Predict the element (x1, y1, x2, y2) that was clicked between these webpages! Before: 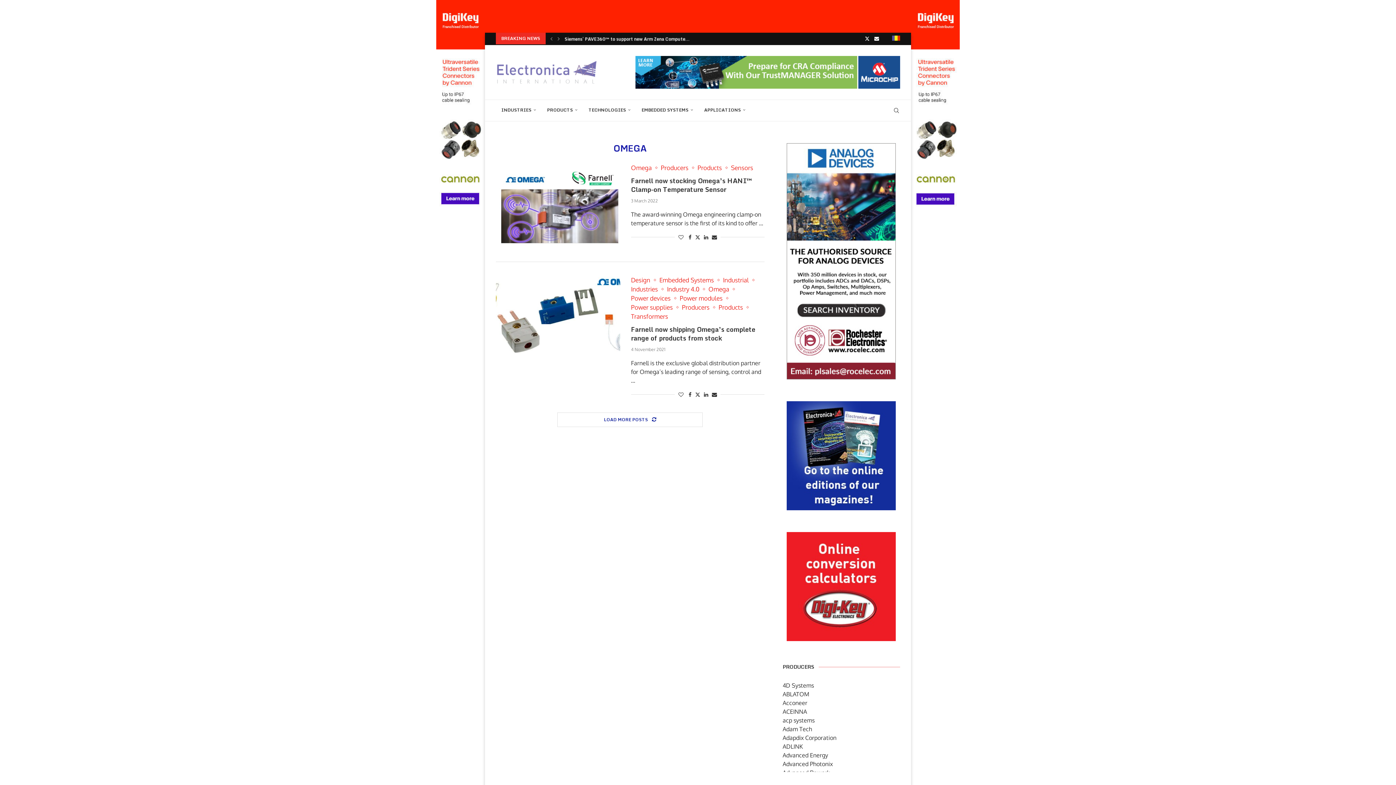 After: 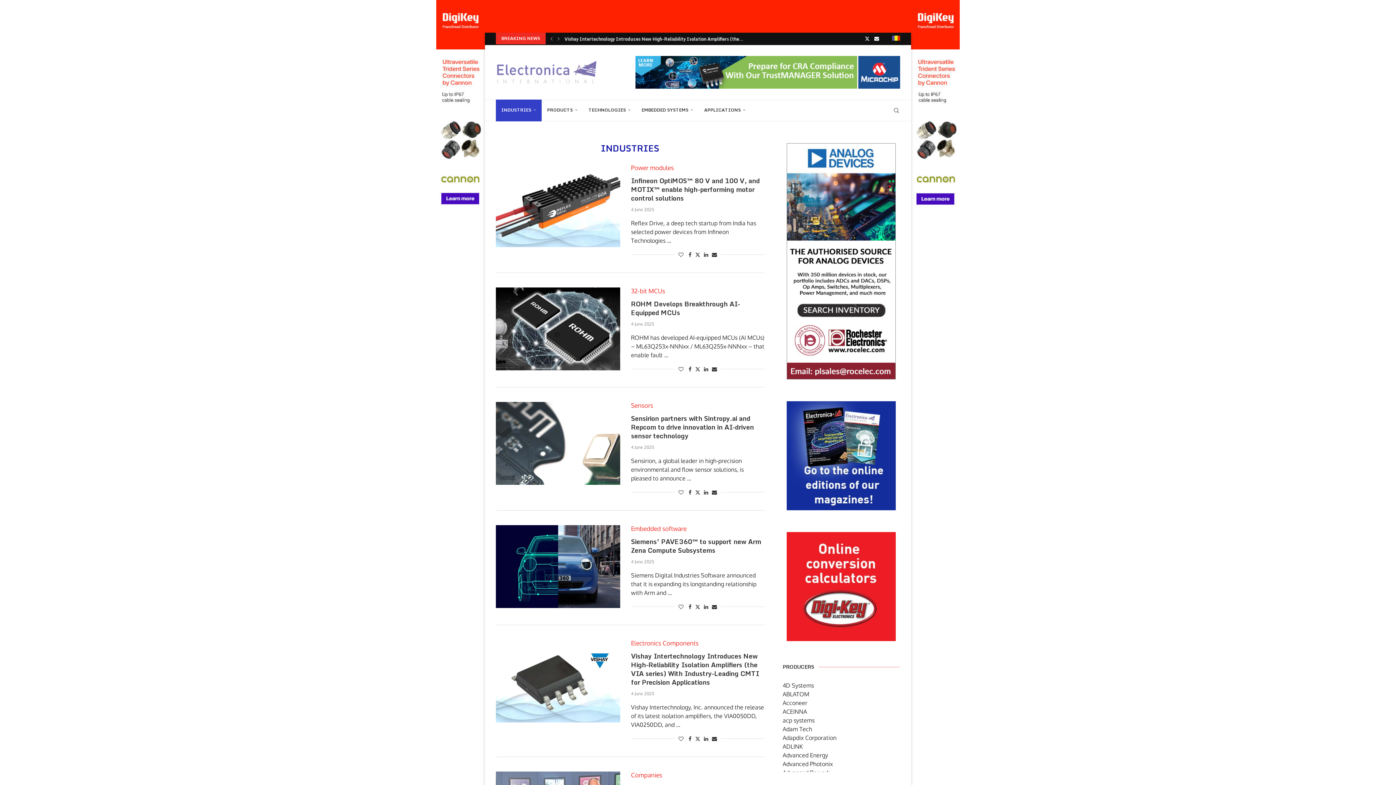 Action: label: Industries bbox: (631, 285, 661, 293)